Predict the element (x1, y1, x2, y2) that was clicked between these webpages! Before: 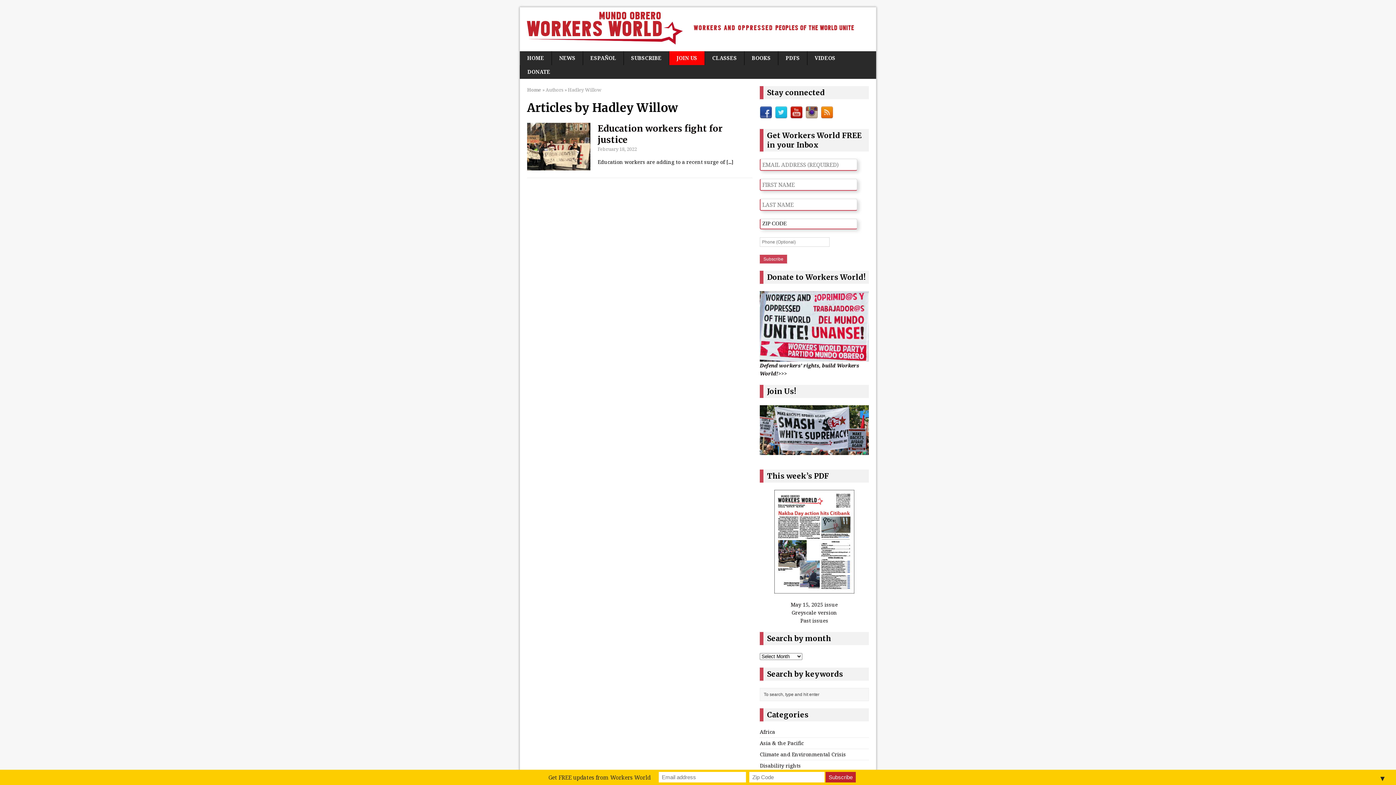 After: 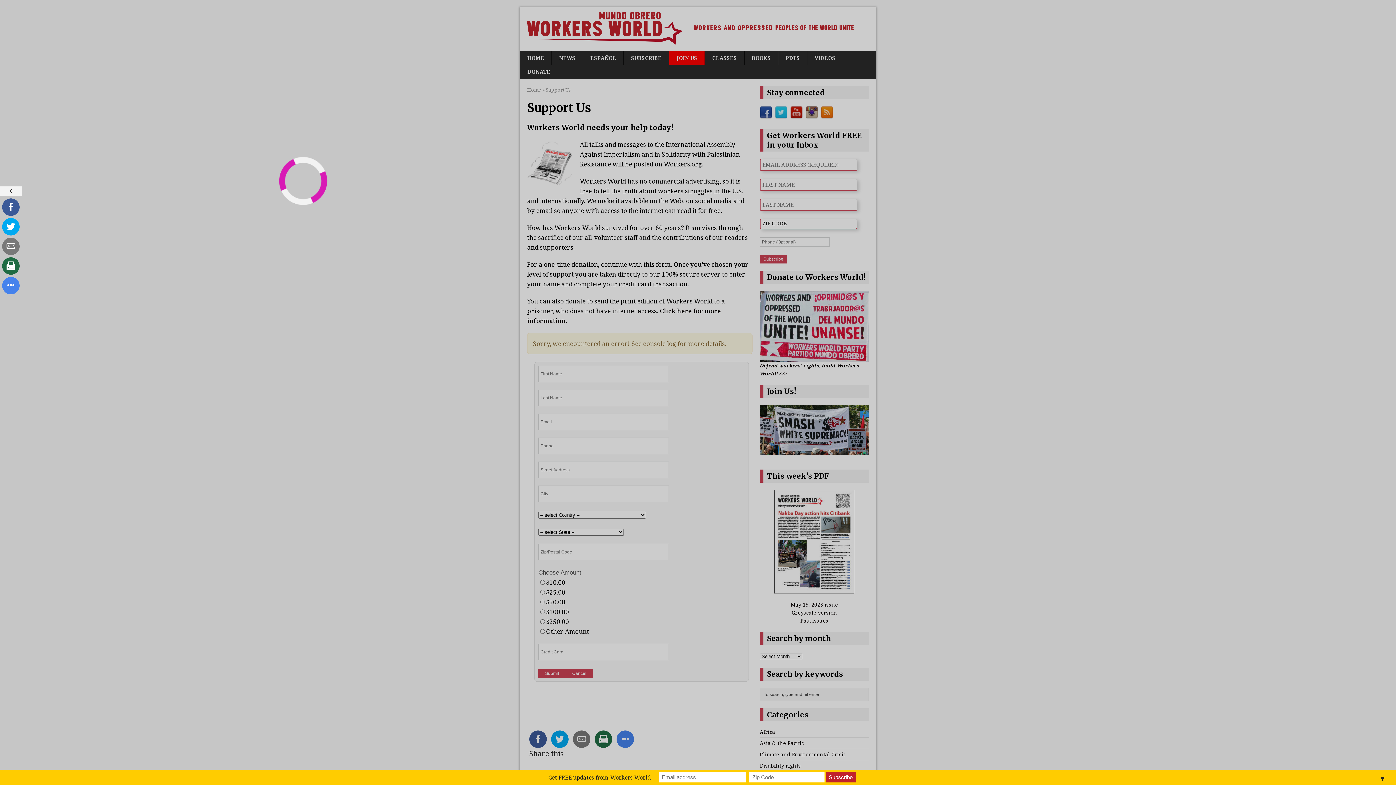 Action: label: DONATE bbox: (520, 65, 557, 78)